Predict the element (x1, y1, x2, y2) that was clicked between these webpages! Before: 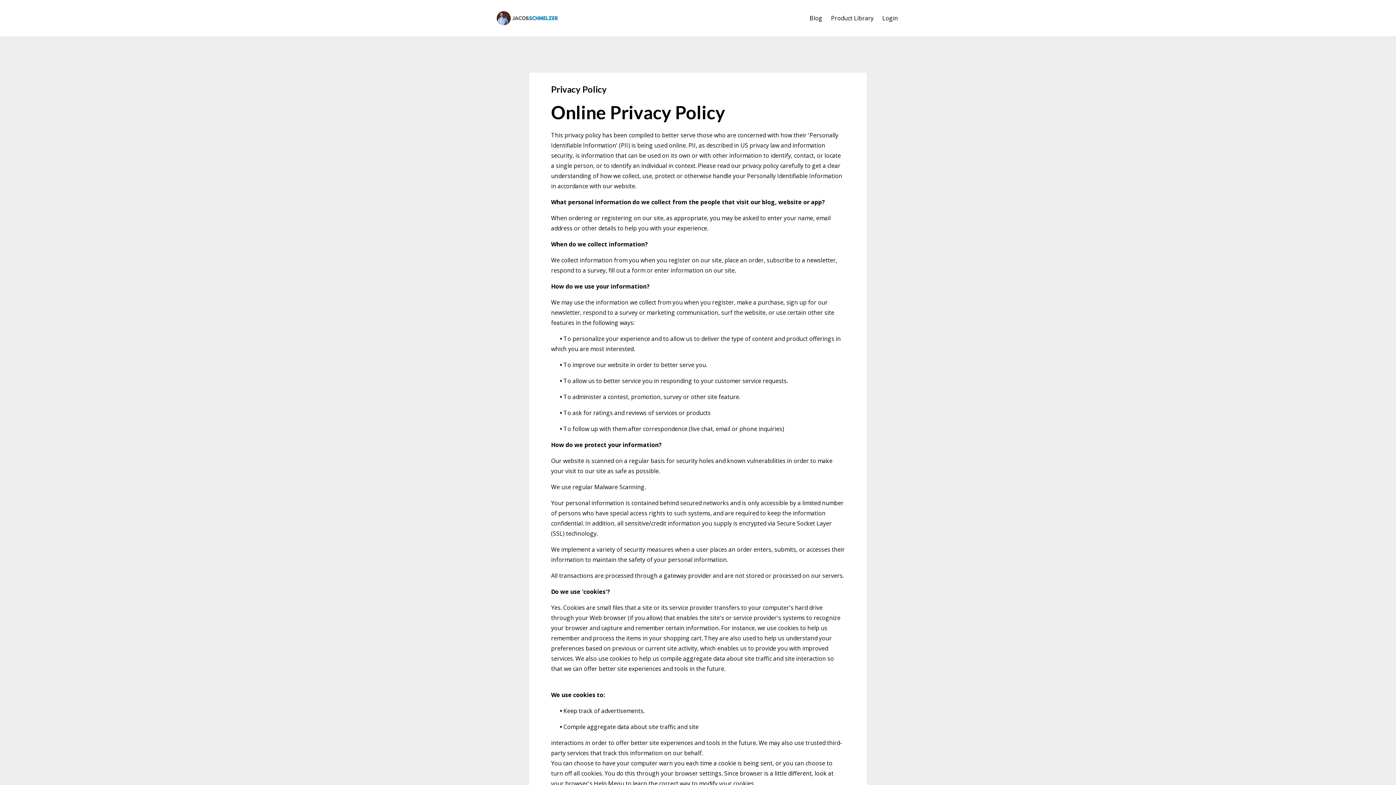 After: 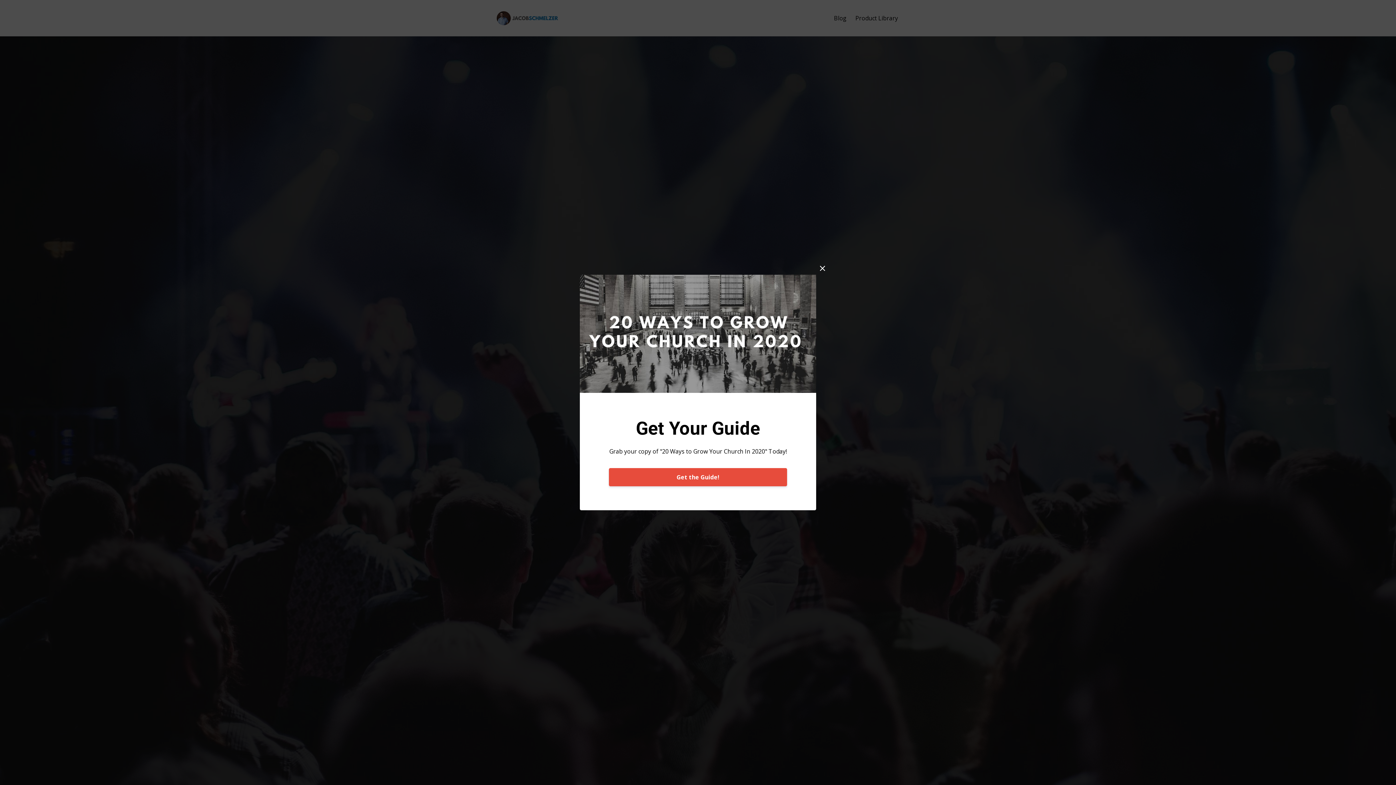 Action: bbox: (494, 10, 560, 25)